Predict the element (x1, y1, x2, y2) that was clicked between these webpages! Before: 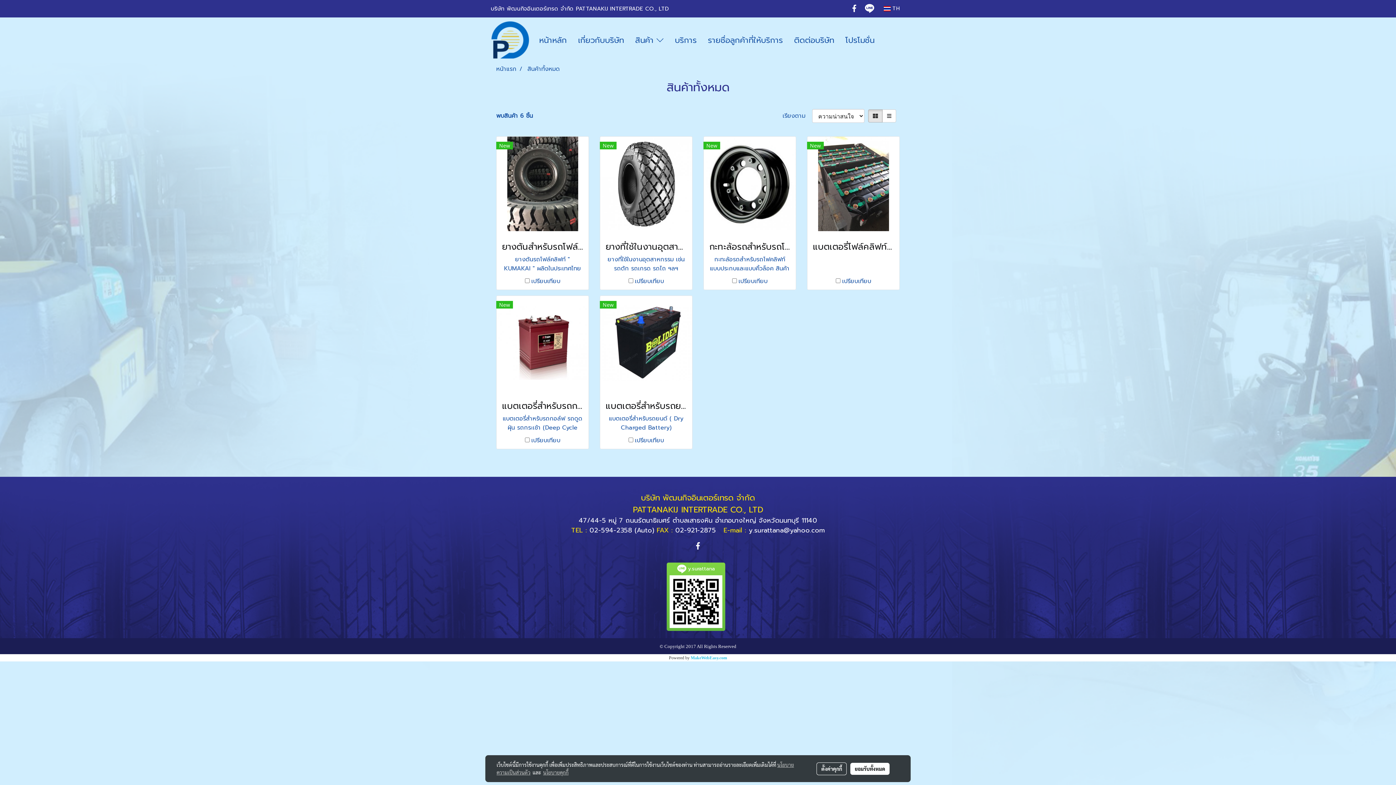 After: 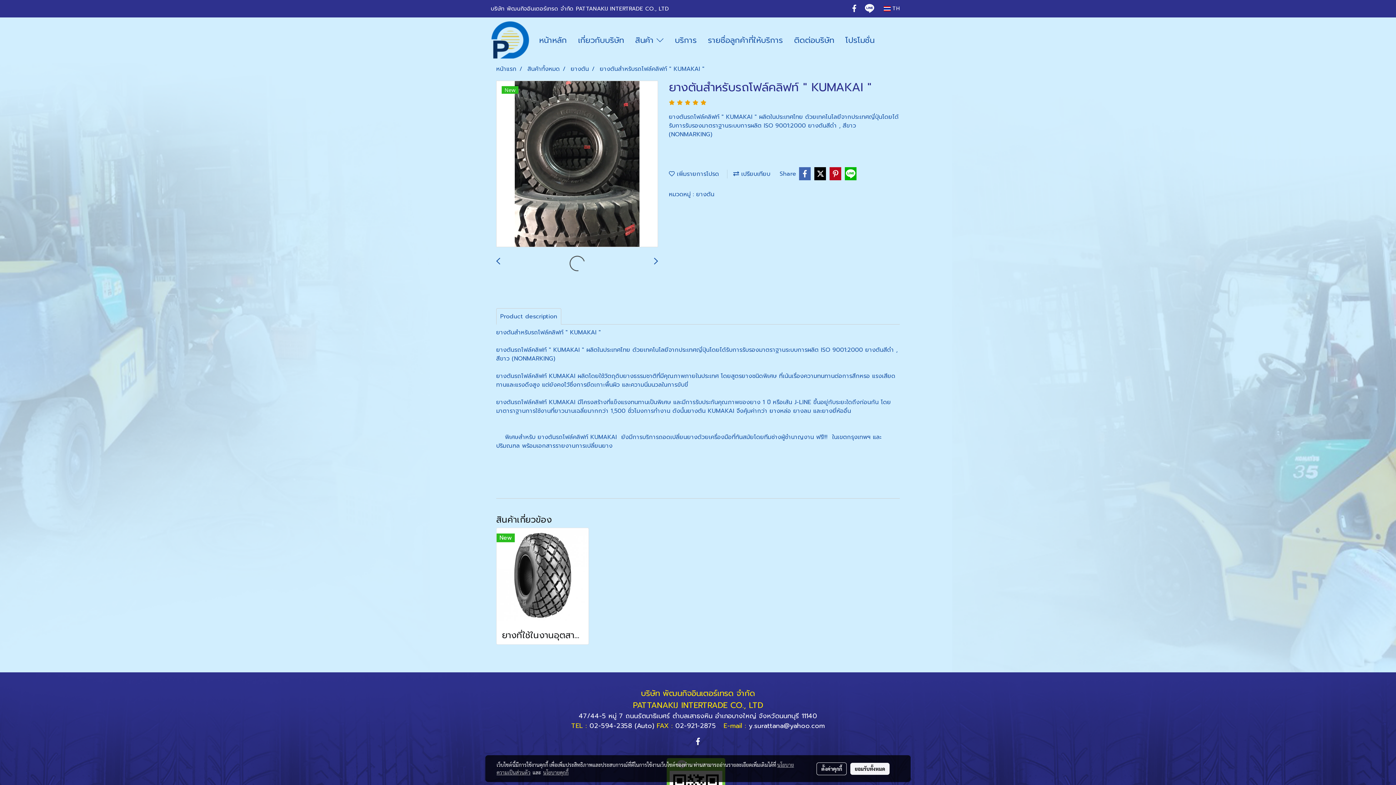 Action: bbox: (502, 240, 583, 253) label: ยางตันสำหรับรถโฟล์คลิฟท์ " KUMAKAI "